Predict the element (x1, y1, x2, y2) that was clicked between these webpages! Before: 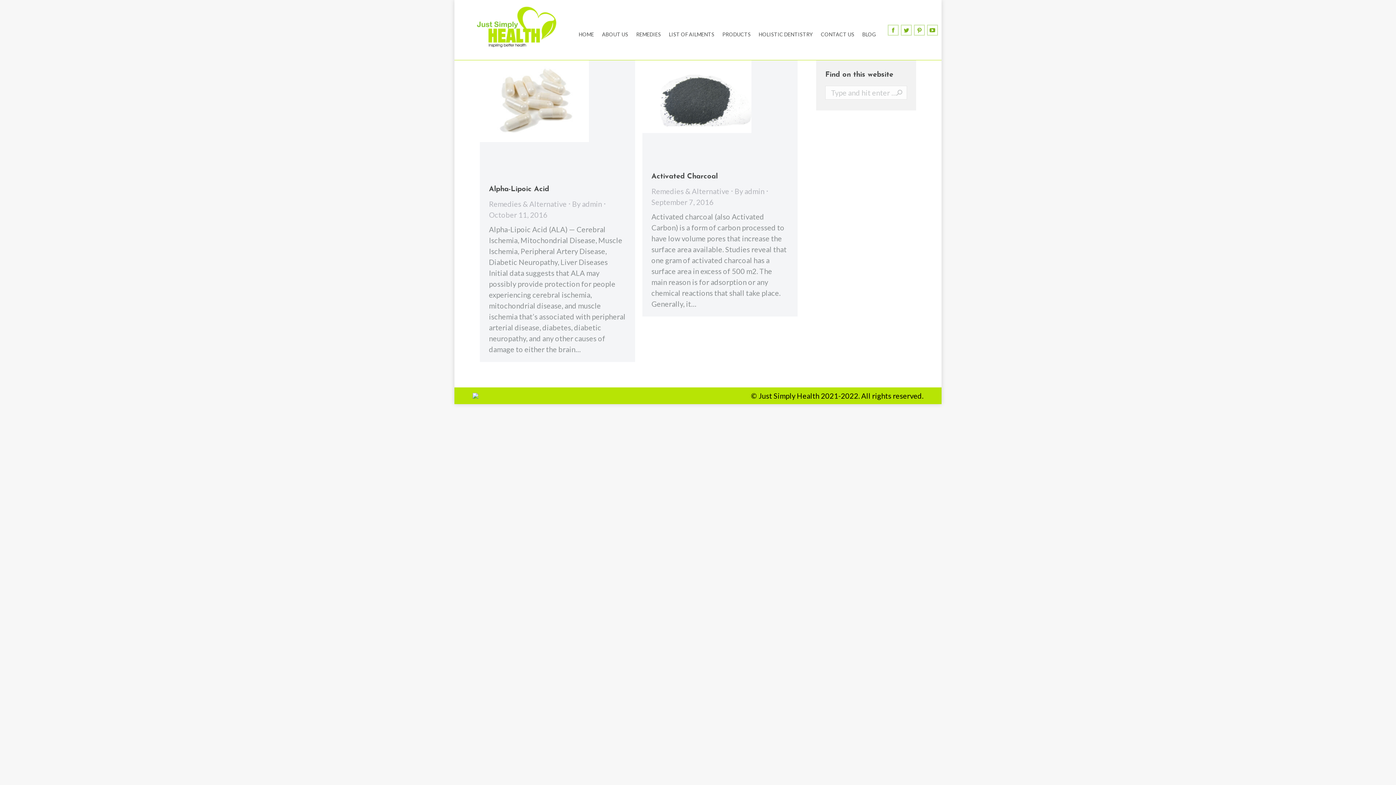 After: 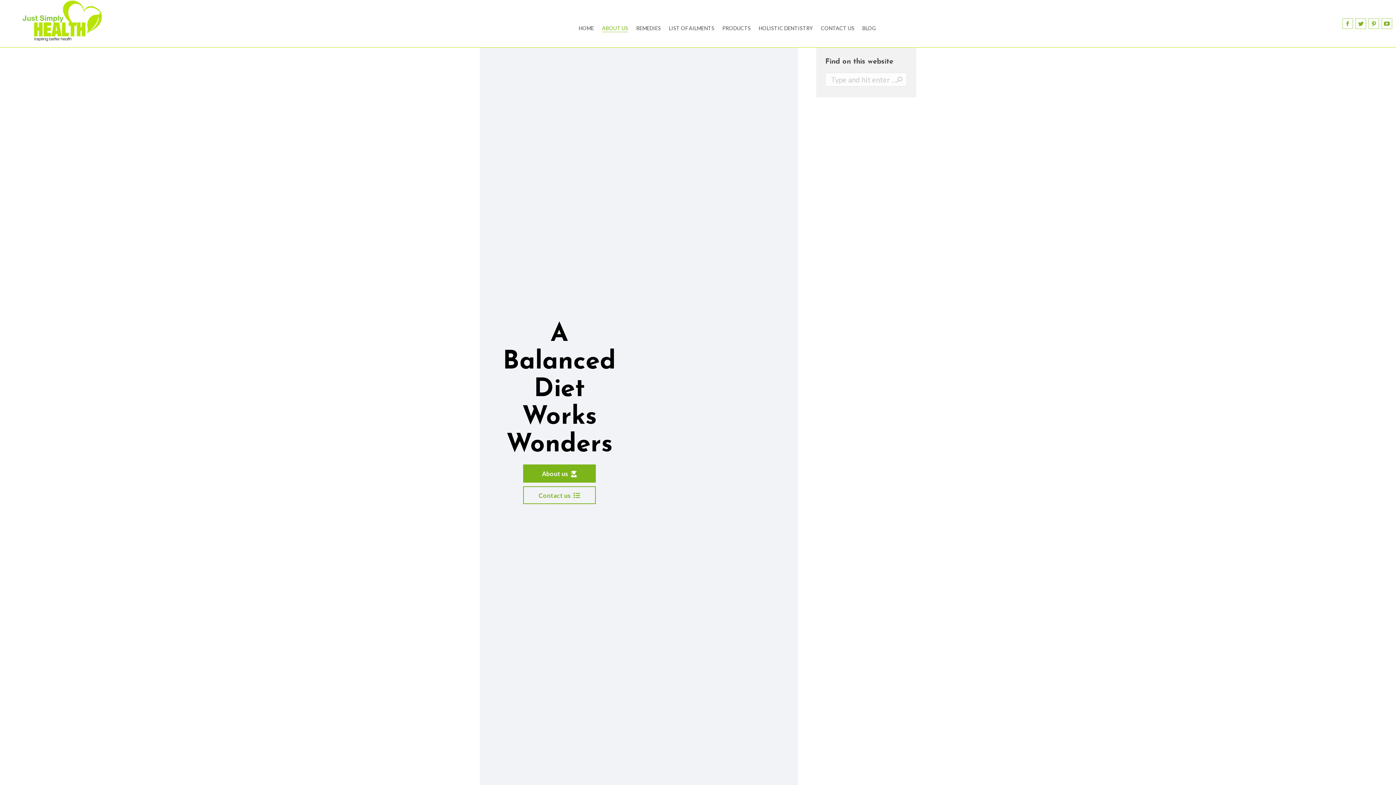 Action: label: ABOUT US bbox: (600, 0, 630, 60)